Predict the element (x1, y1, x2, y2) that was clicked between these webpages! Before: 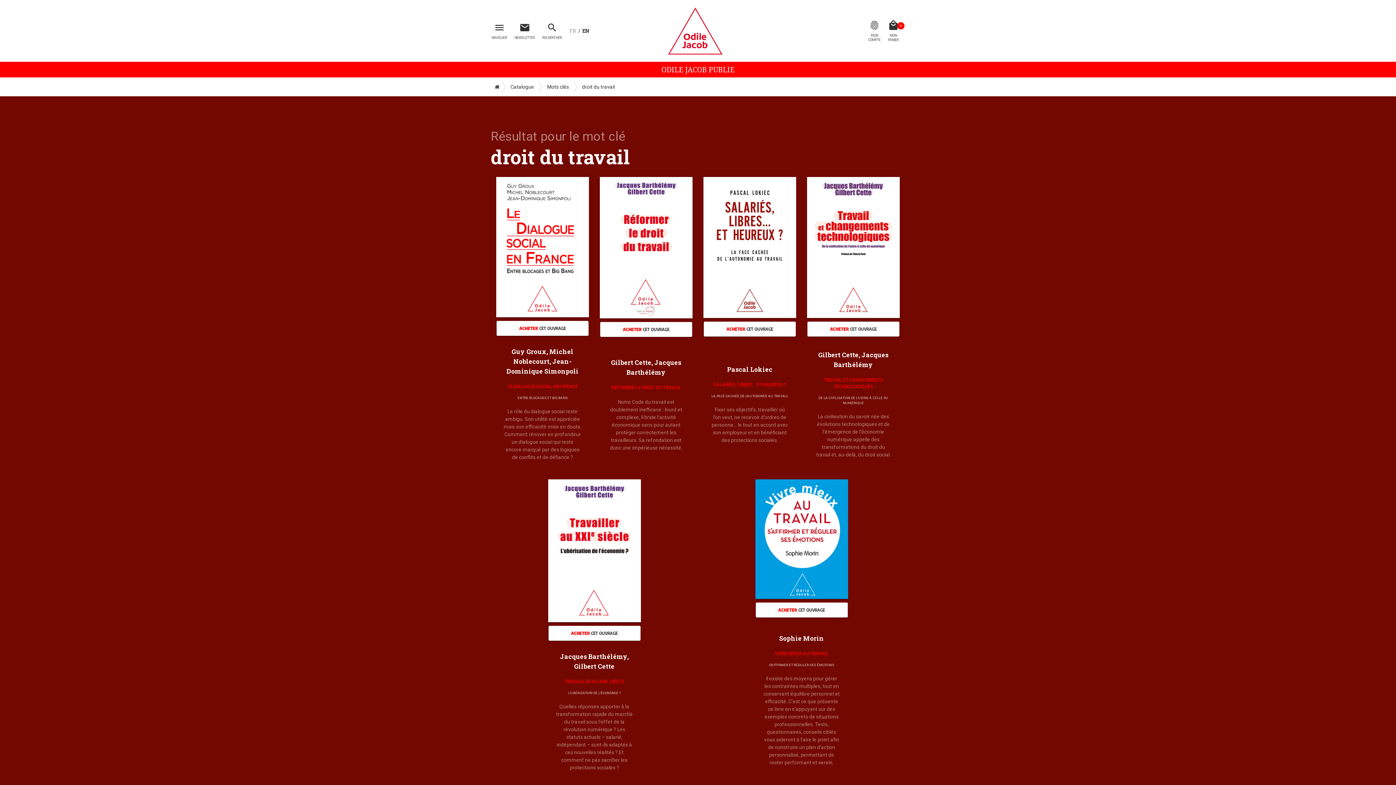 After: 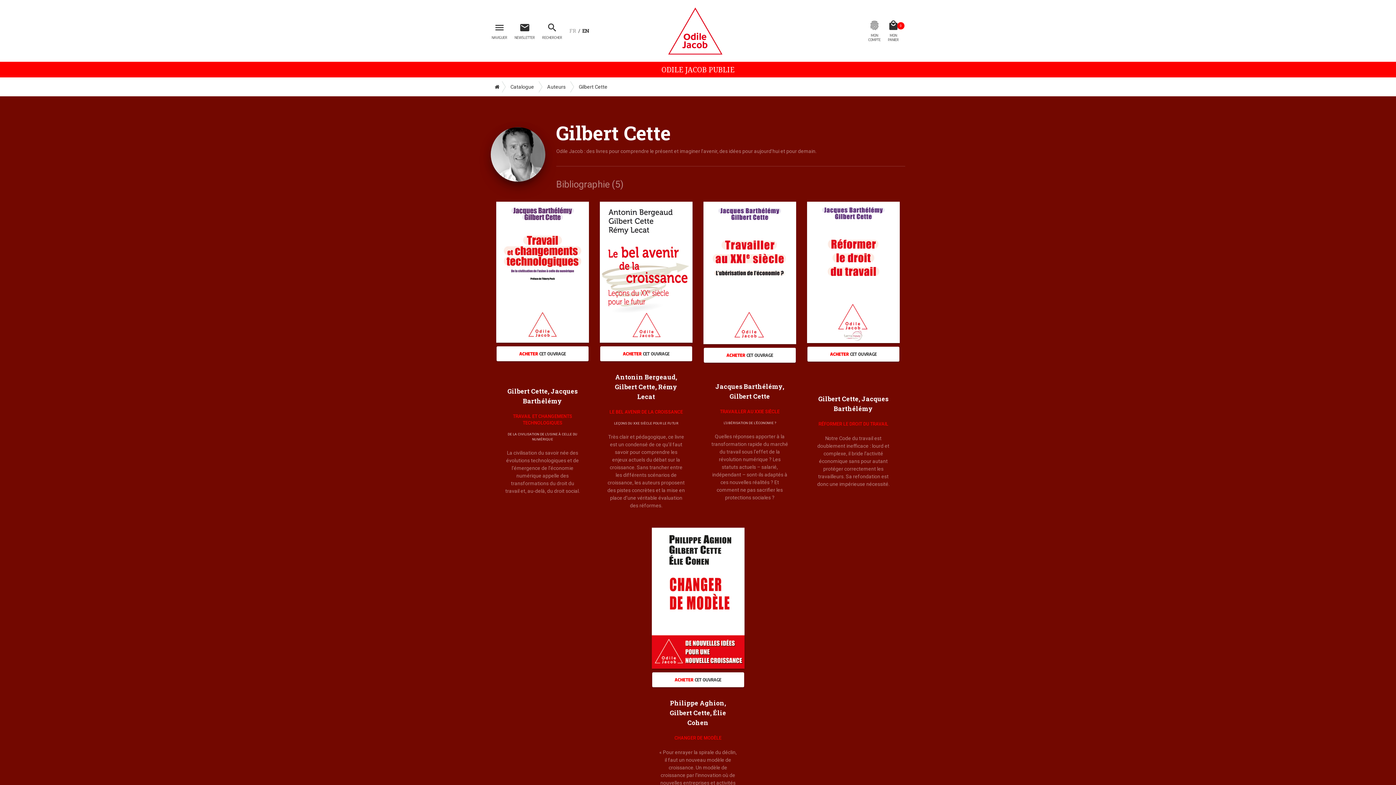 Action: bbox: (574, 662, 614, 670) label: Gilbert Cette